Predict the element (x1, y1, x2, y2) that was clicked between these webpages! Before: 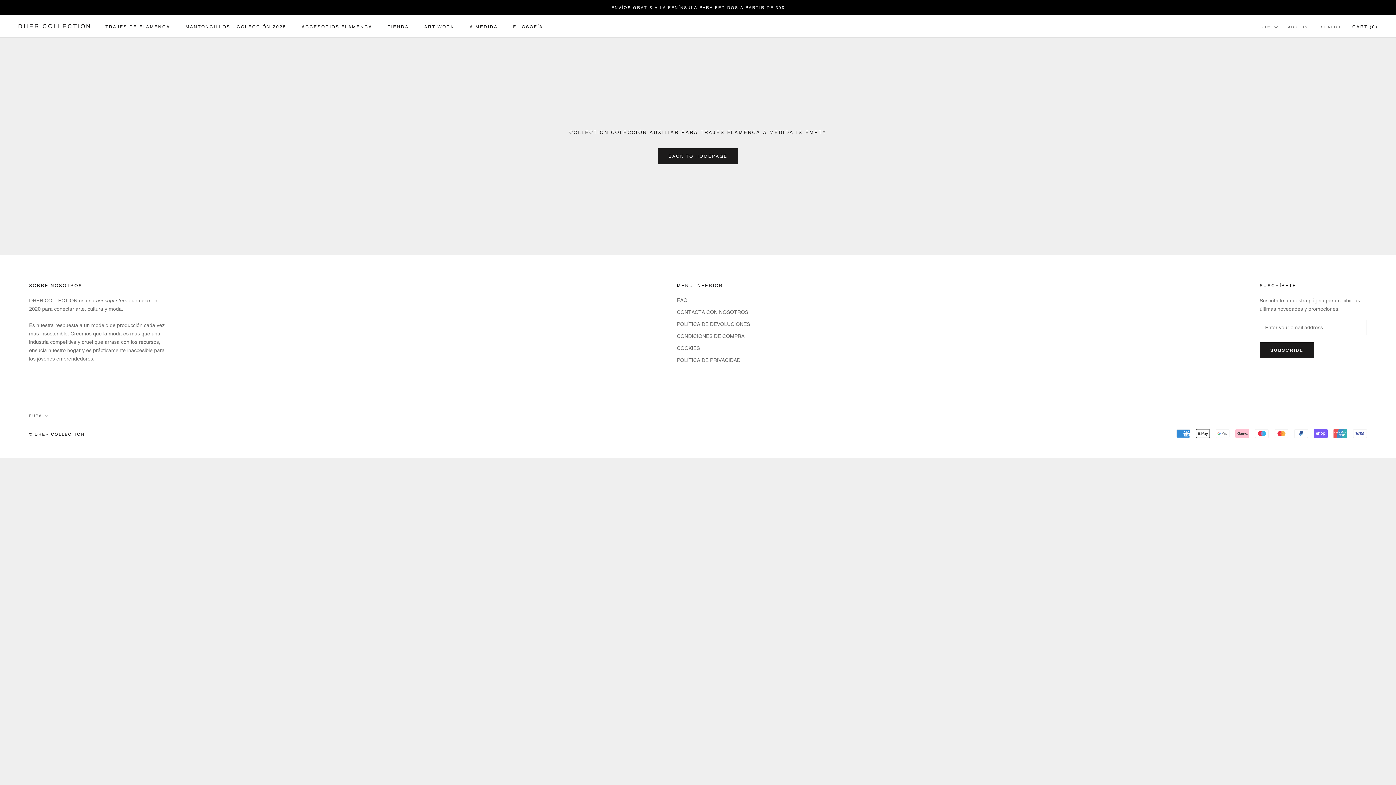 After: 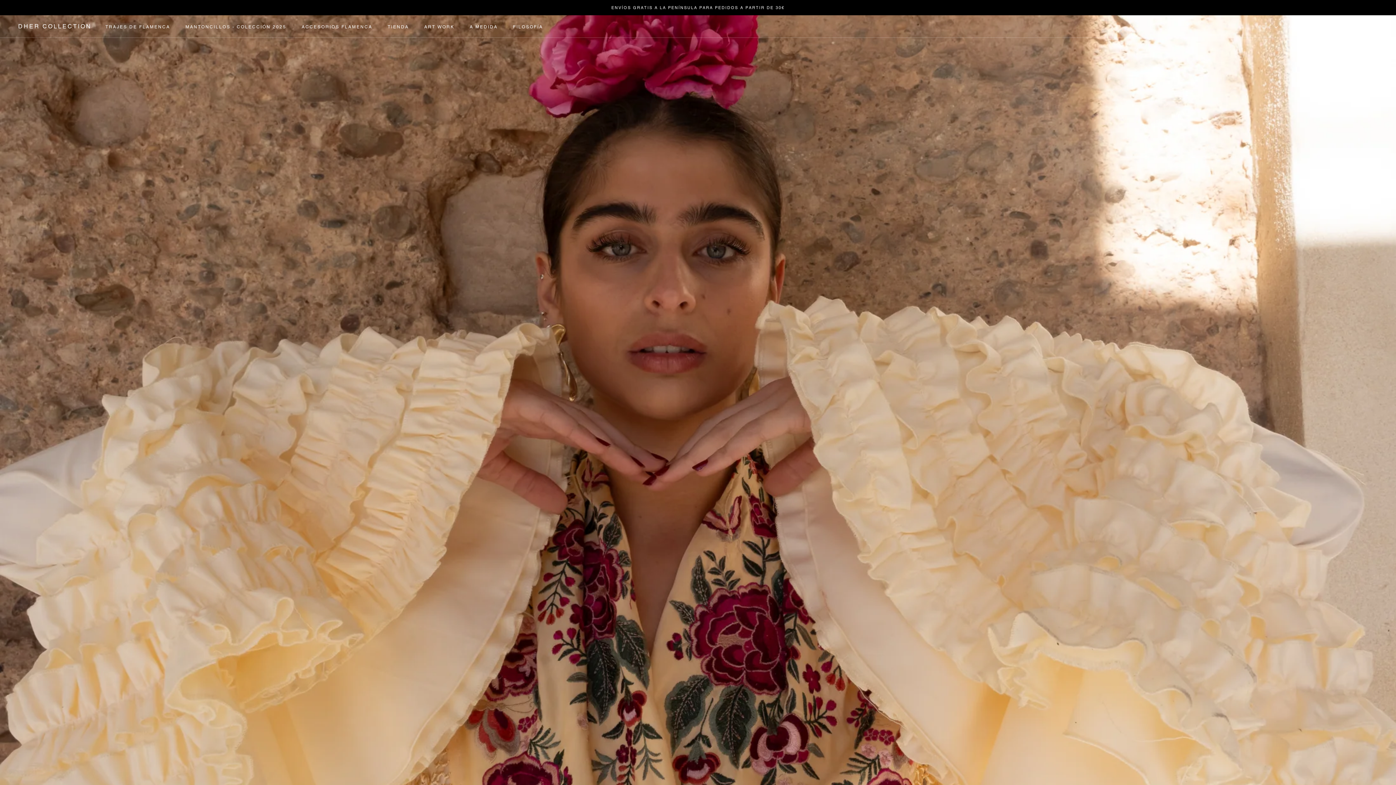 Action: bbox: (29, 432, 84, 437) label: © DHER COLLECTION